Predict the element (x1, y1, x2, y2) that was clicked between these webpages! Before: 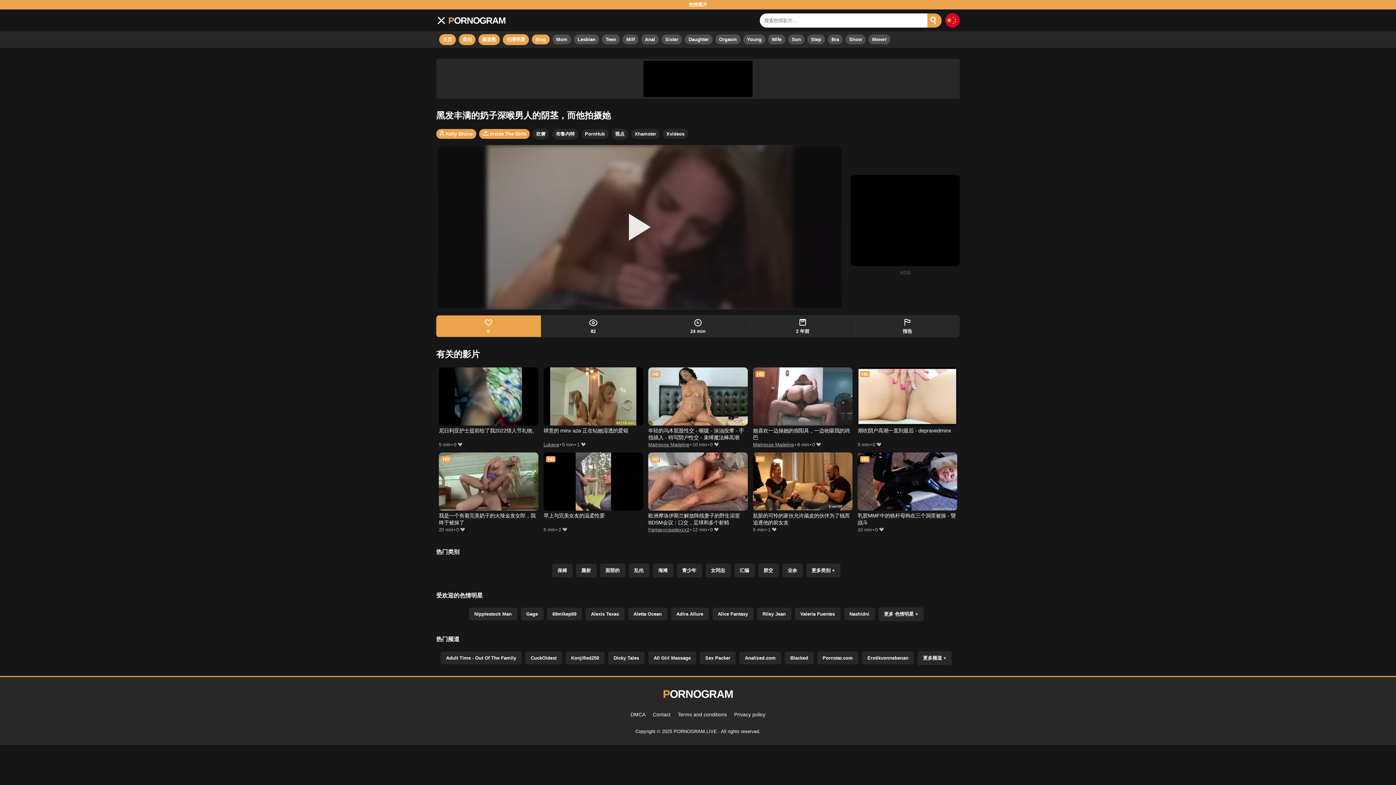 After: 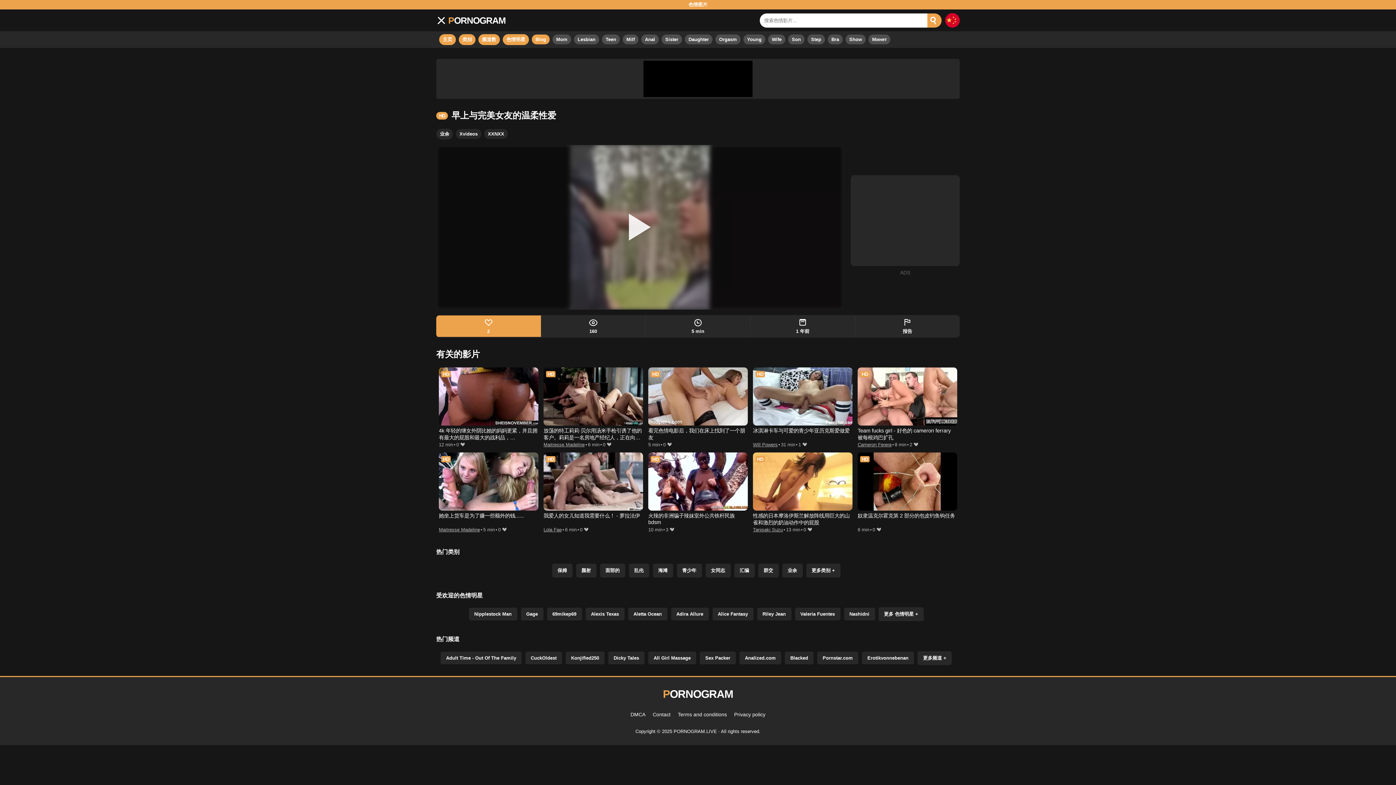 Action: bbox: (543, 452, 643, 510)